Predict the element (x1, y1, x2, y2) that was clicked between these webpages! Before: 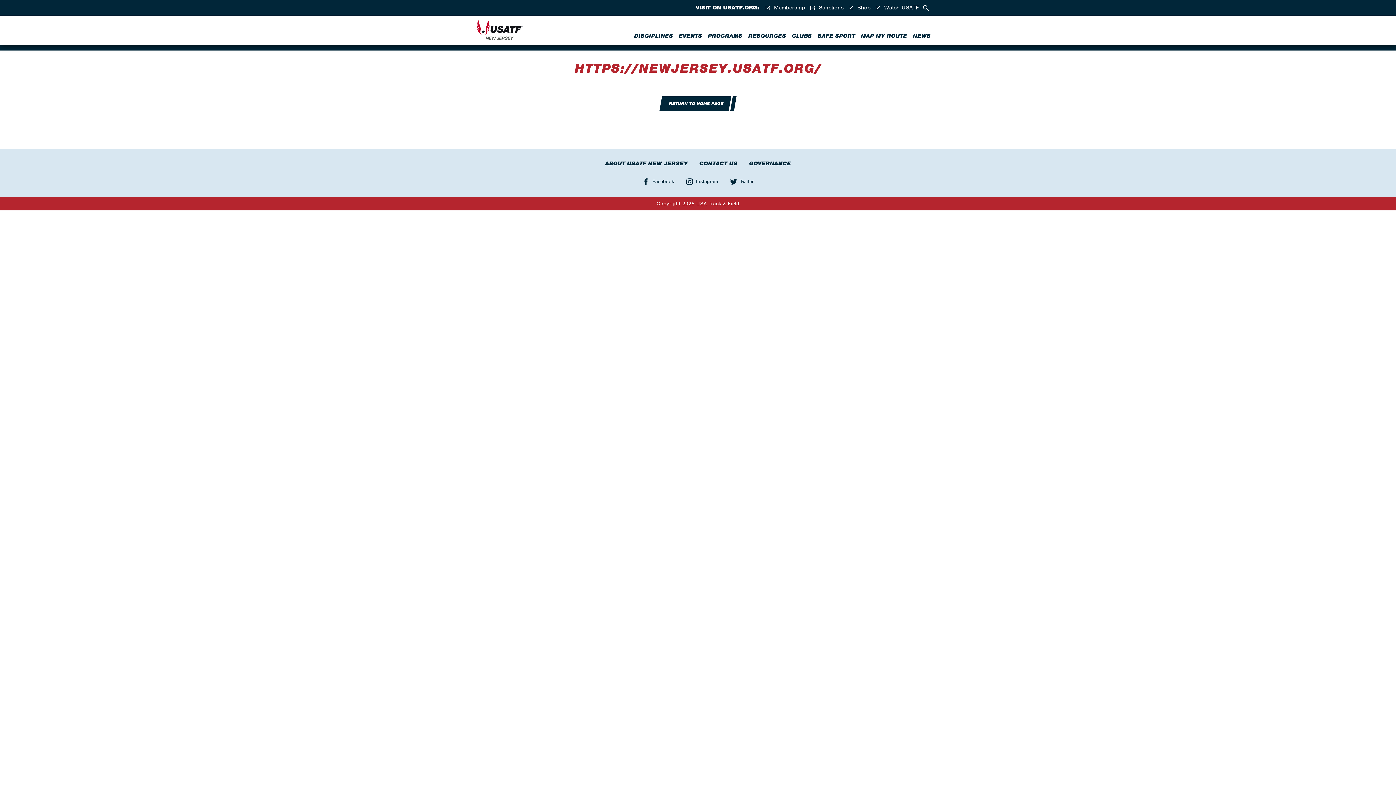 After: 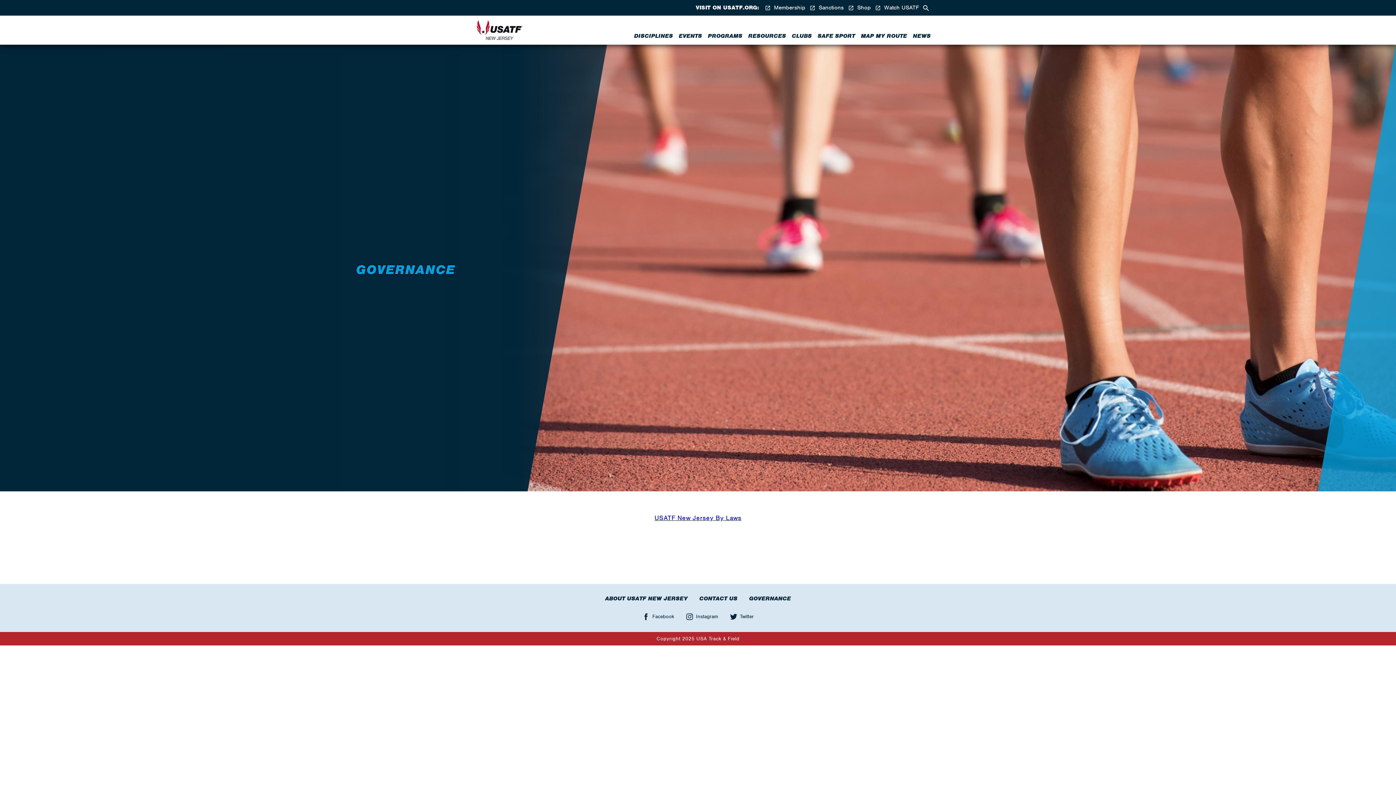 Action: bbox: (749, 160, 791, 166) label: GOVERNANCE